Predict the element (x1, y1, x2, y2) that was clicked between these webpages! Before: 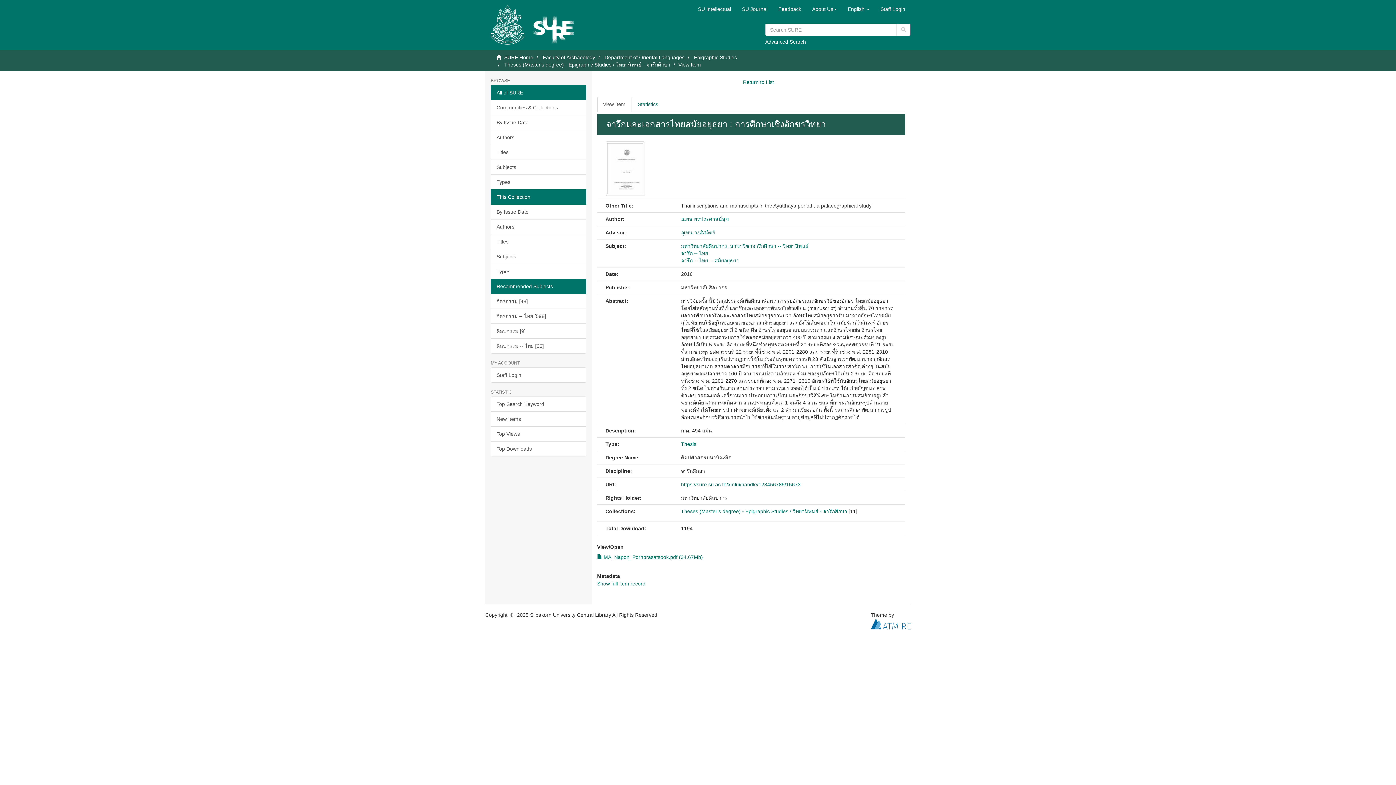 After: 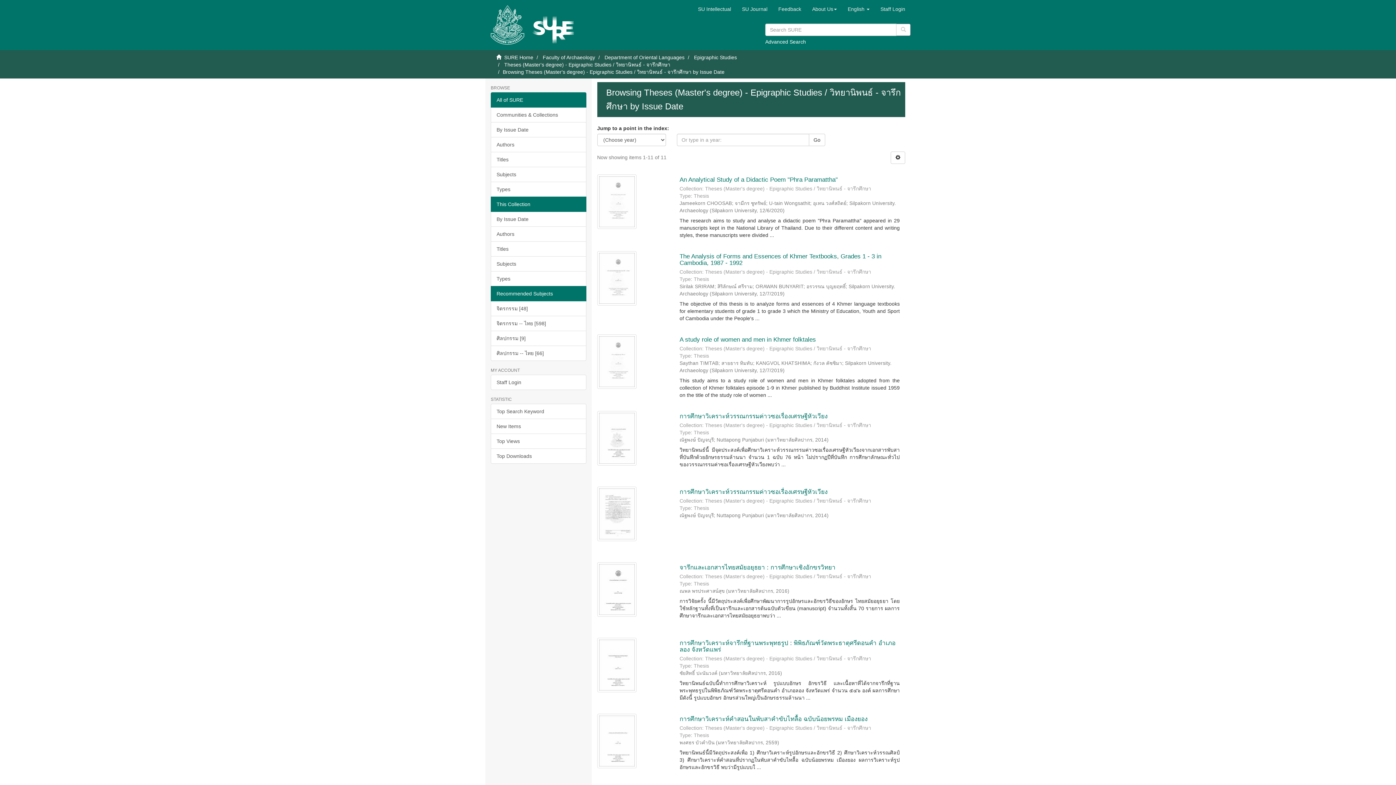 Action: label: By Issue Date bbox: (490, 204, 586, 219)